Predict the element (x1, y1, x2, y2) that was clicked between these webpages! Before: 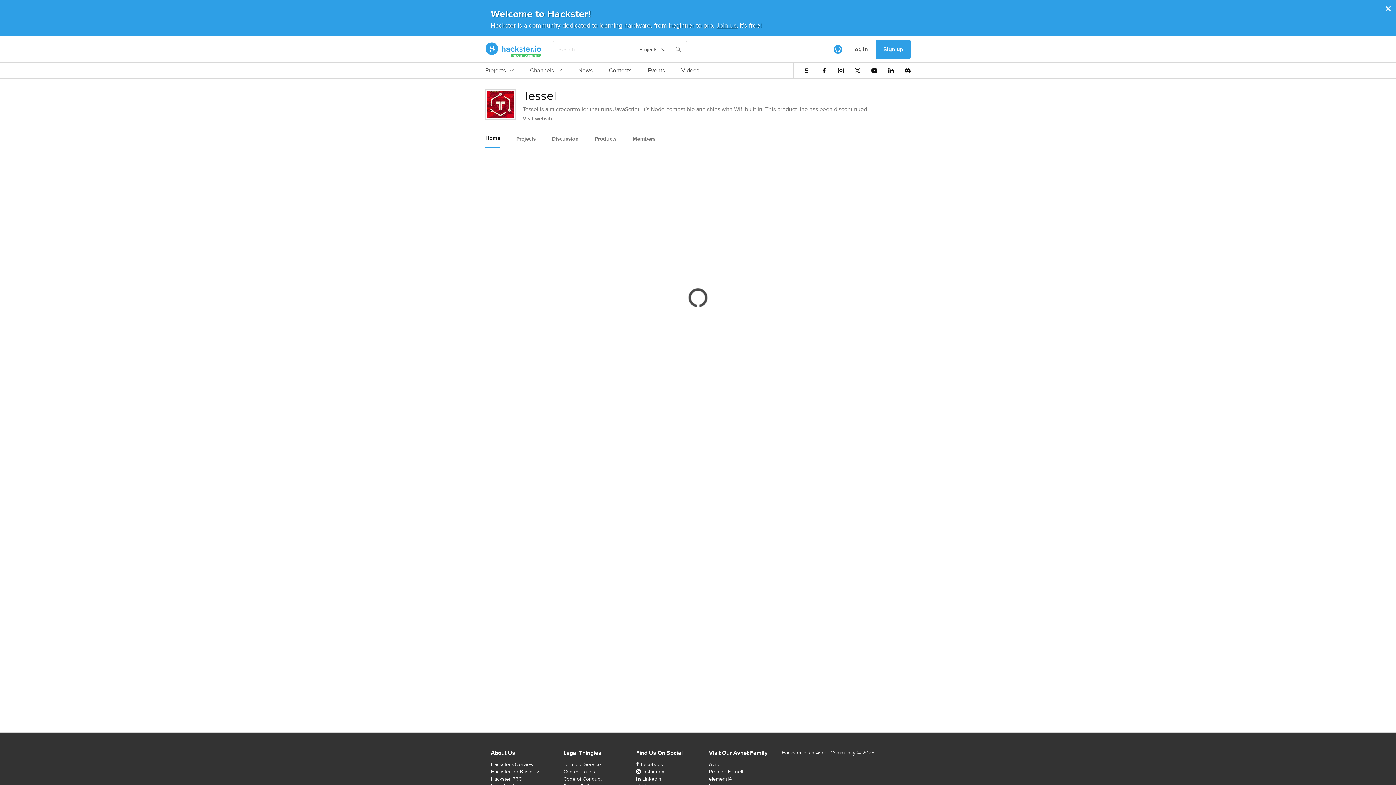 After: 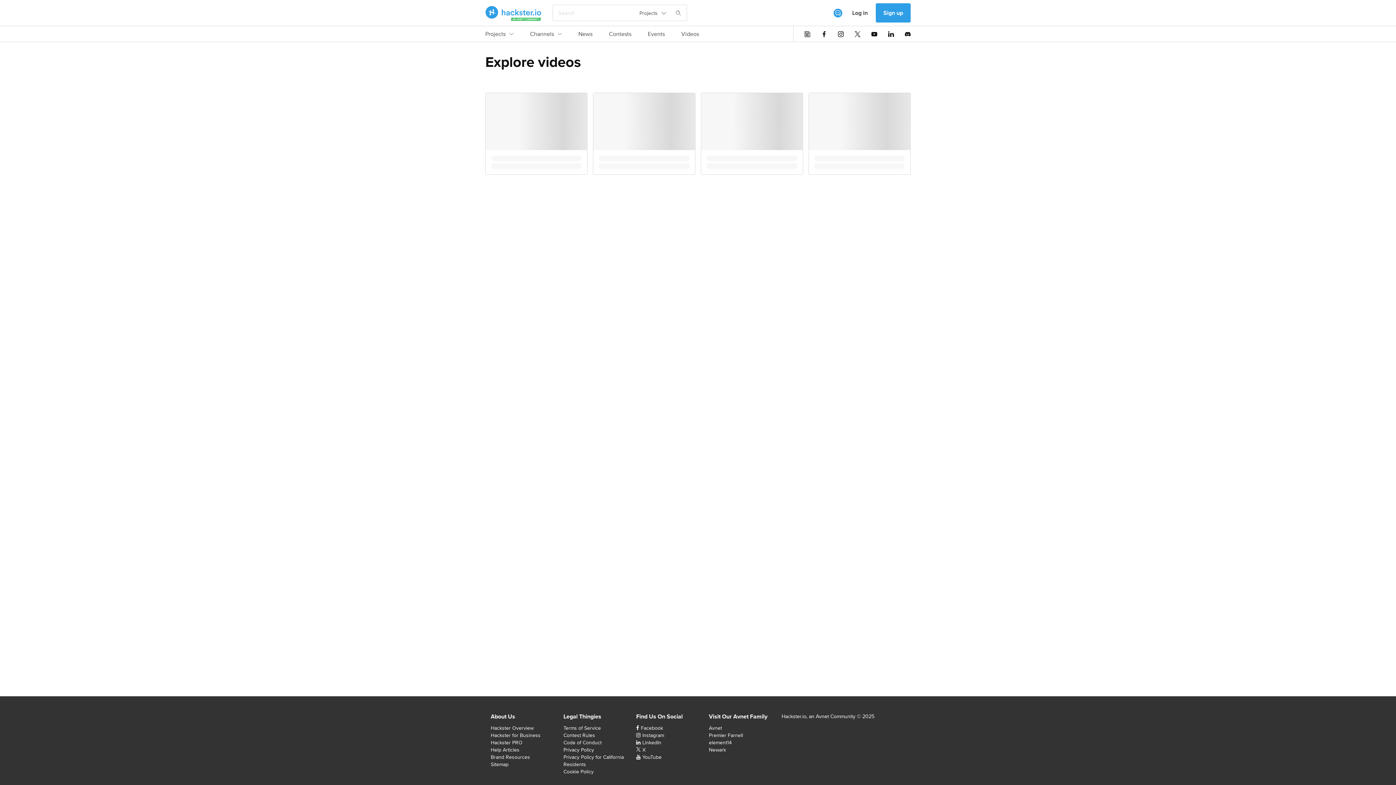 Action: bbox: (681, 66, 699, 78) label: Videos